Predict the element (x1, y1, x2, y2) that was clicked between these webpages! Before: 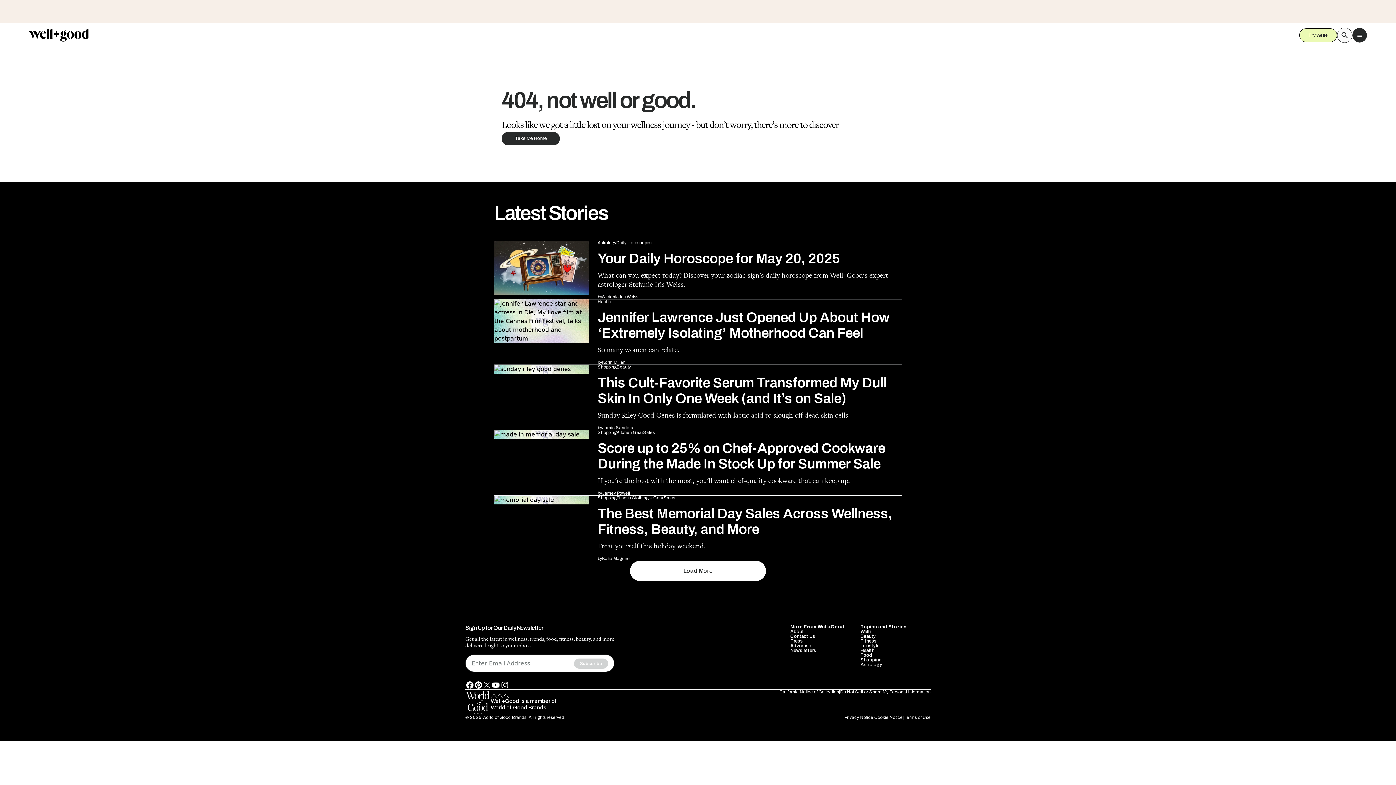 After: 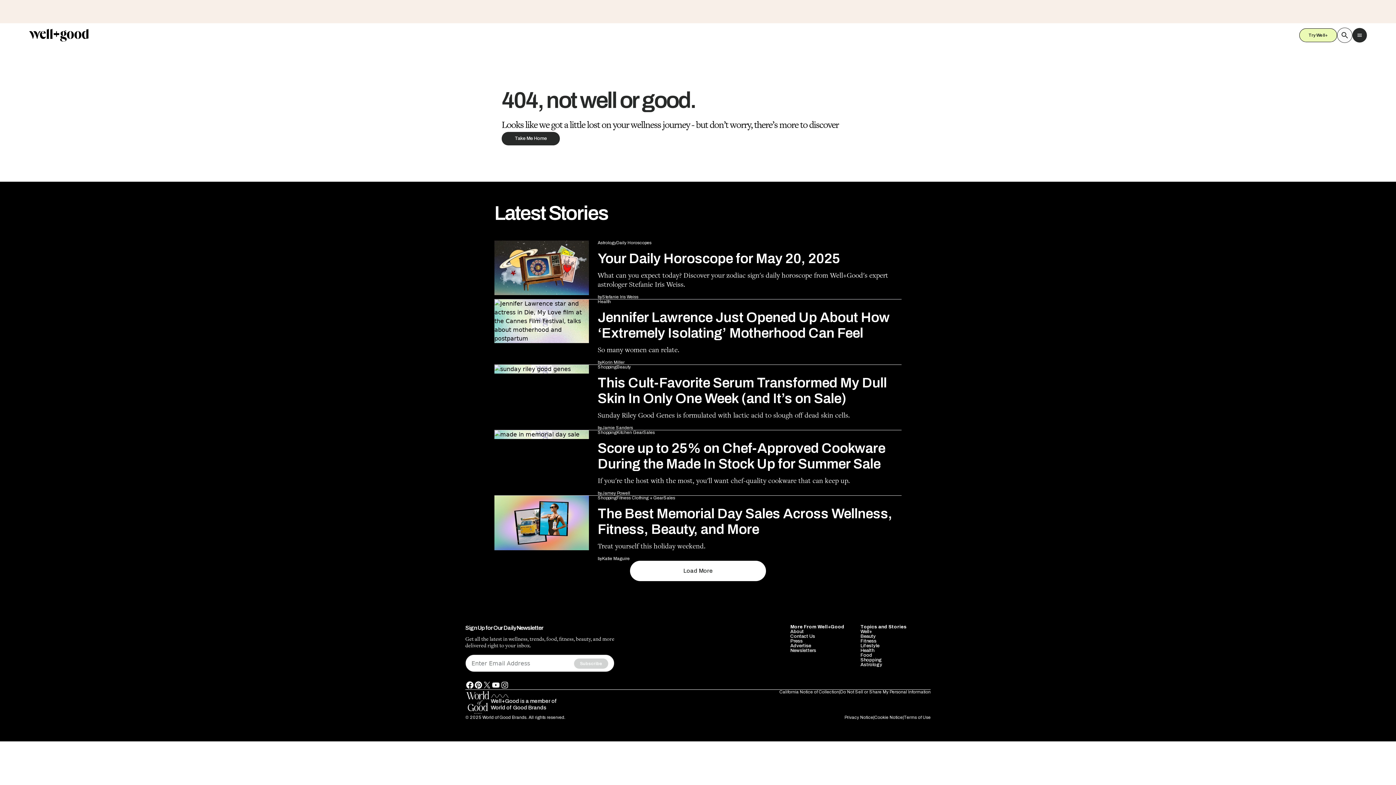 Action: bbox: (494, 361, 901, 393) label: Shopping
Kitchen Gear
Sales
Score up to 25% on Chef-Approved Cookware During the Made In Stock Up for Summer Sale

If you're the host with the most, you'll want chef-quality cookware that can keep up.

by
Jamey Powell
ON
MAY 19